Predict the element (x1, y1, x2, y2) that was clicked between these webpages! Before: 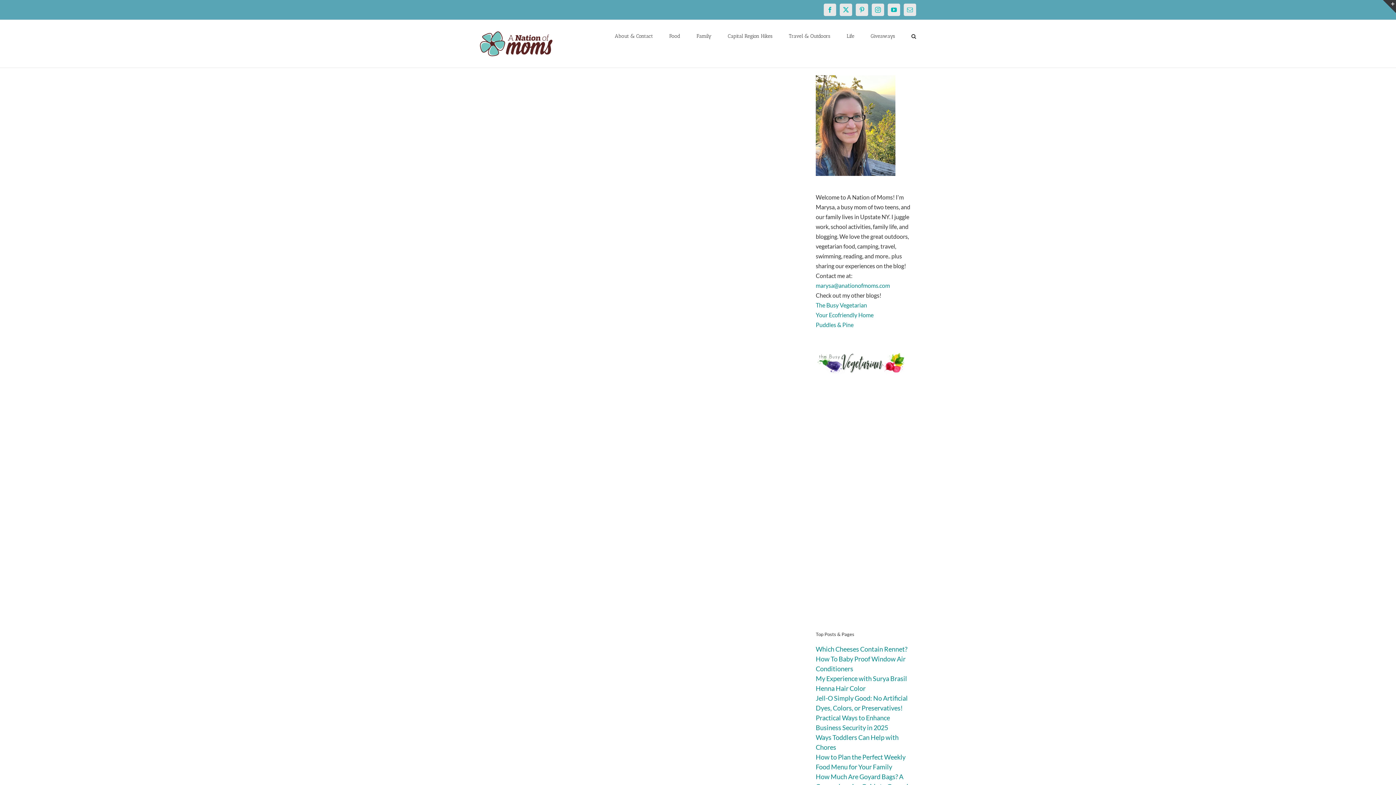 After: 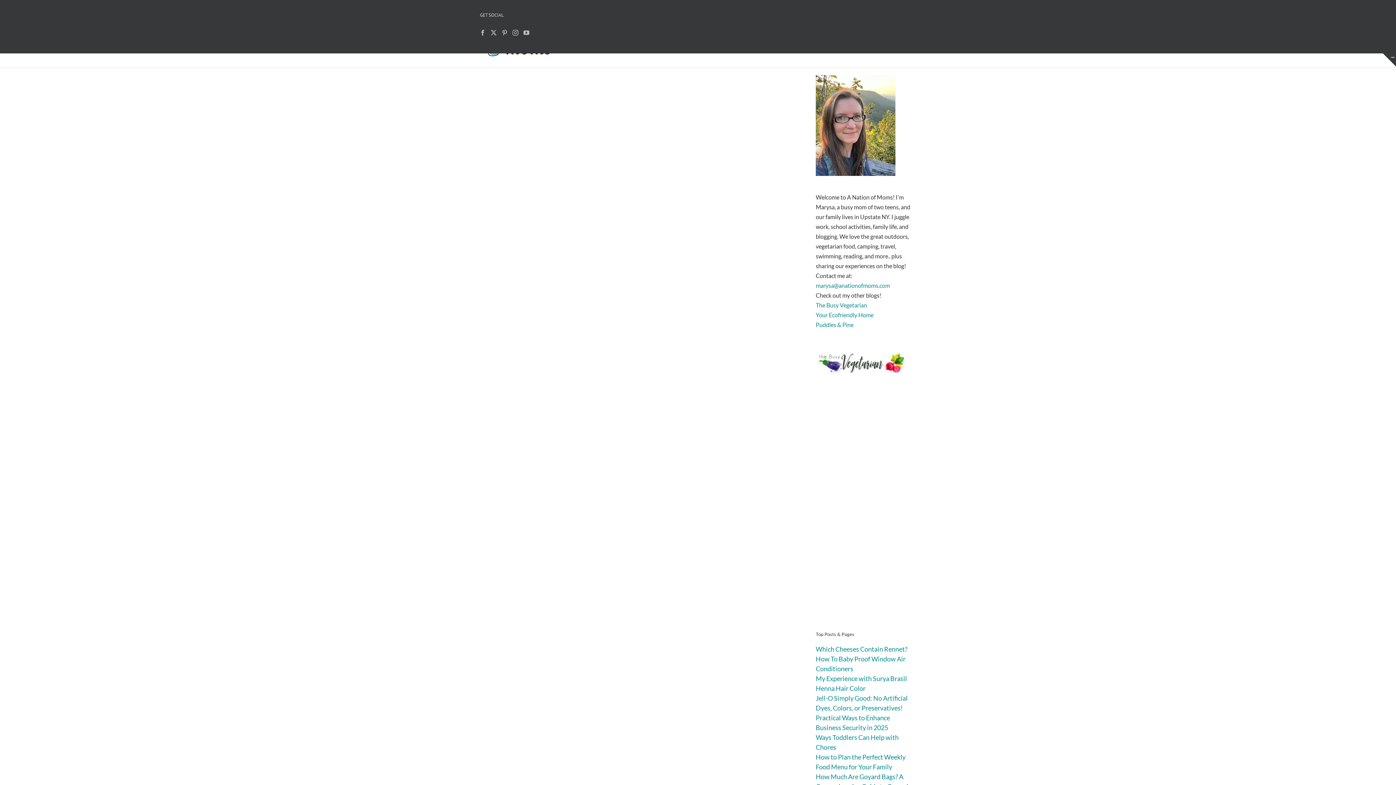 Action: label: Toggle Sliding Bar Area bbox: (1383, 0, 1396, 13)